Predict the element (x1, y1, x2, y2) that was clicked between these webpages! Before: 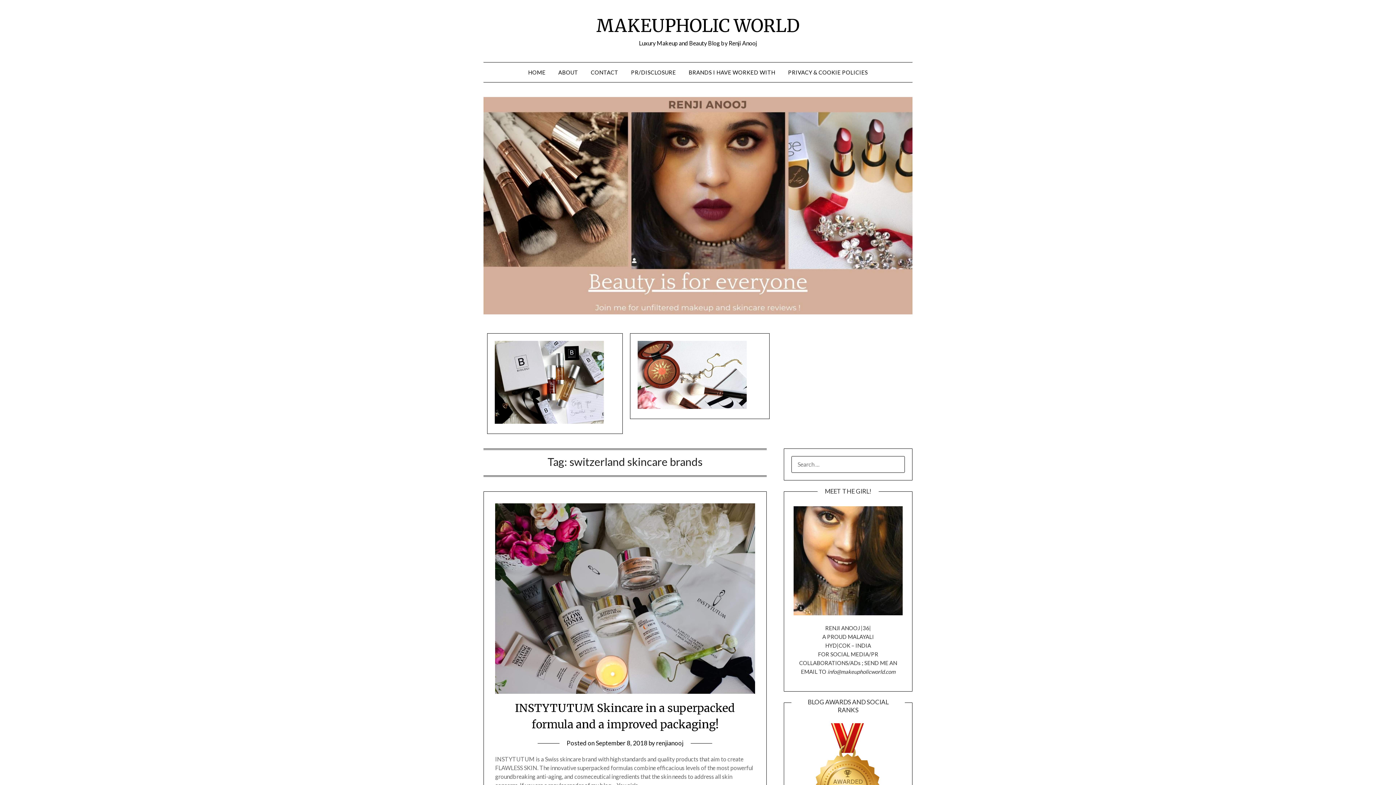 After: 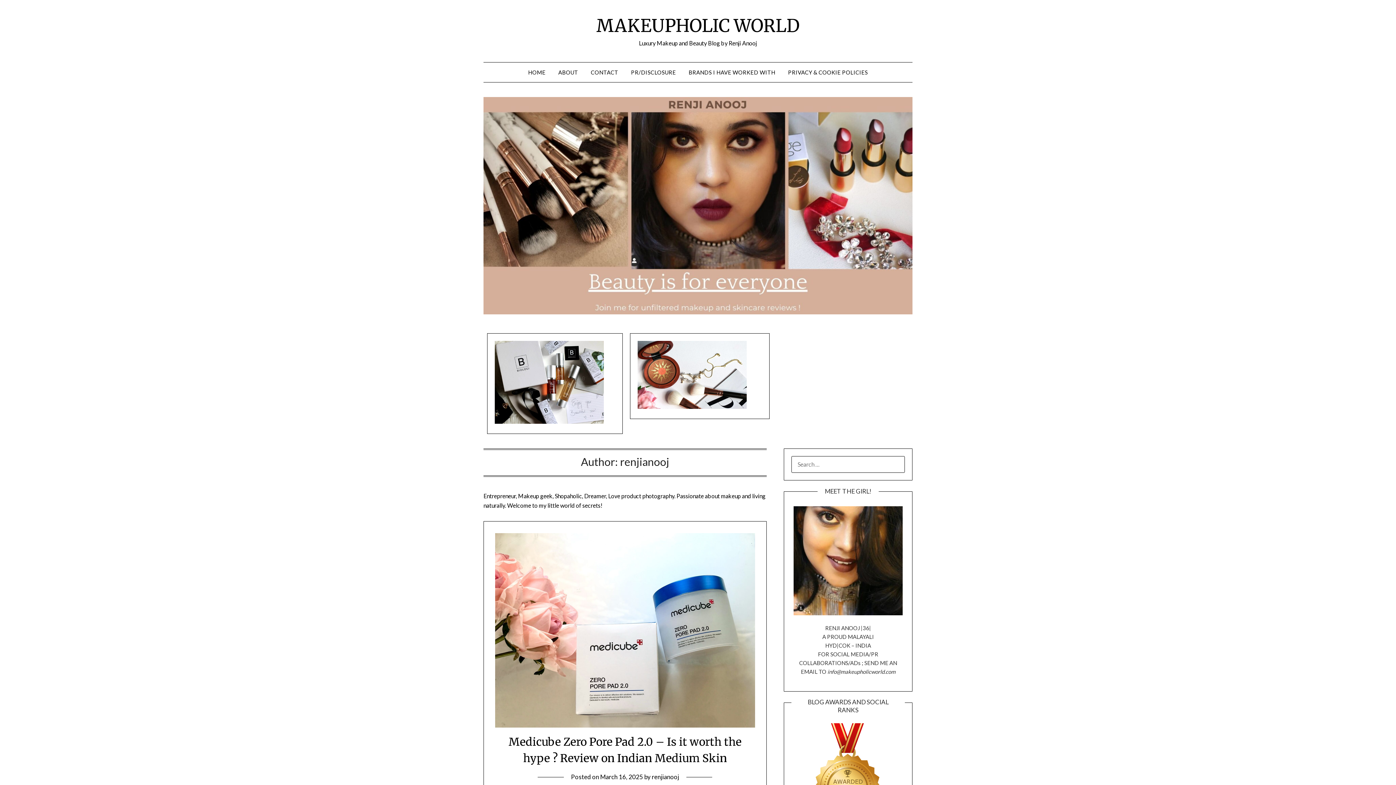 Action: bbox: (656, 739, 683, 747) label: renjianooj